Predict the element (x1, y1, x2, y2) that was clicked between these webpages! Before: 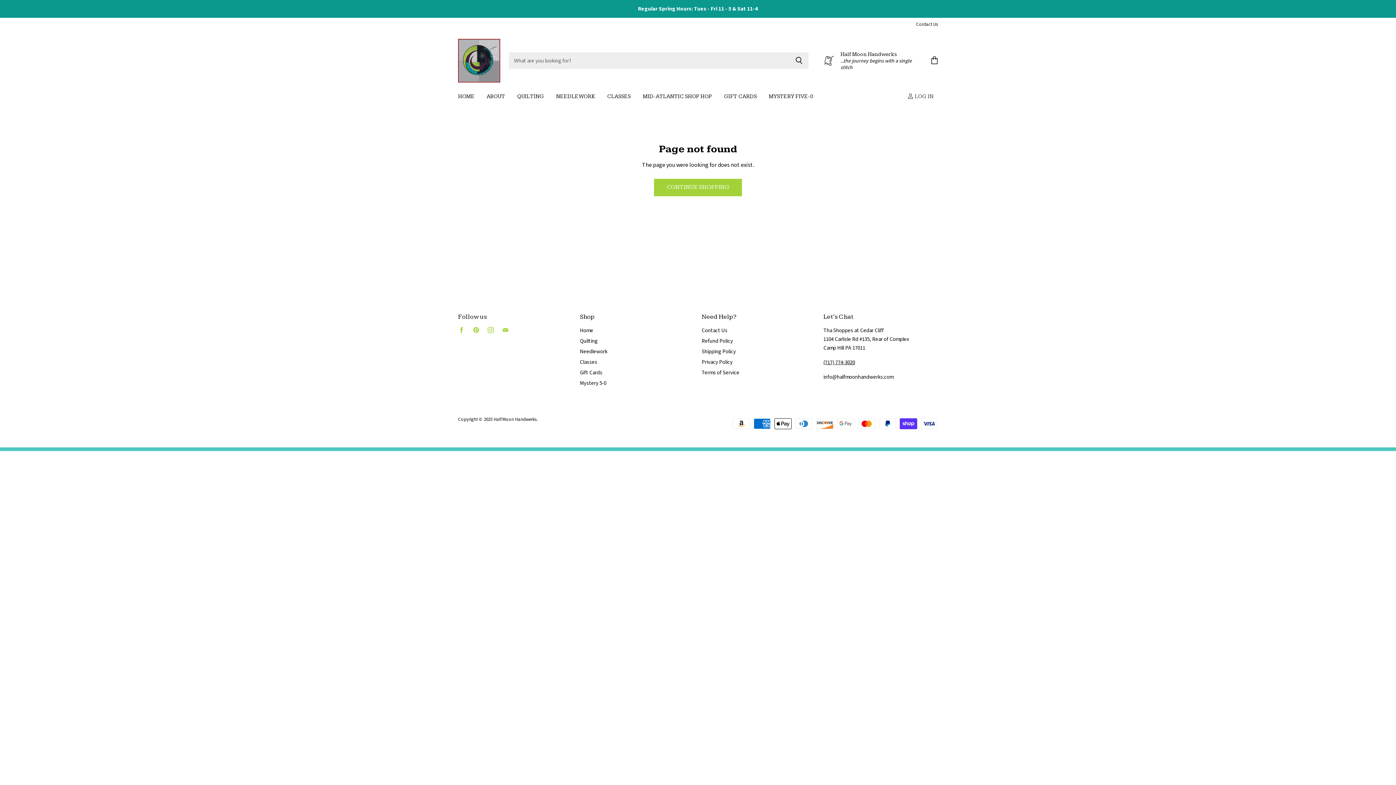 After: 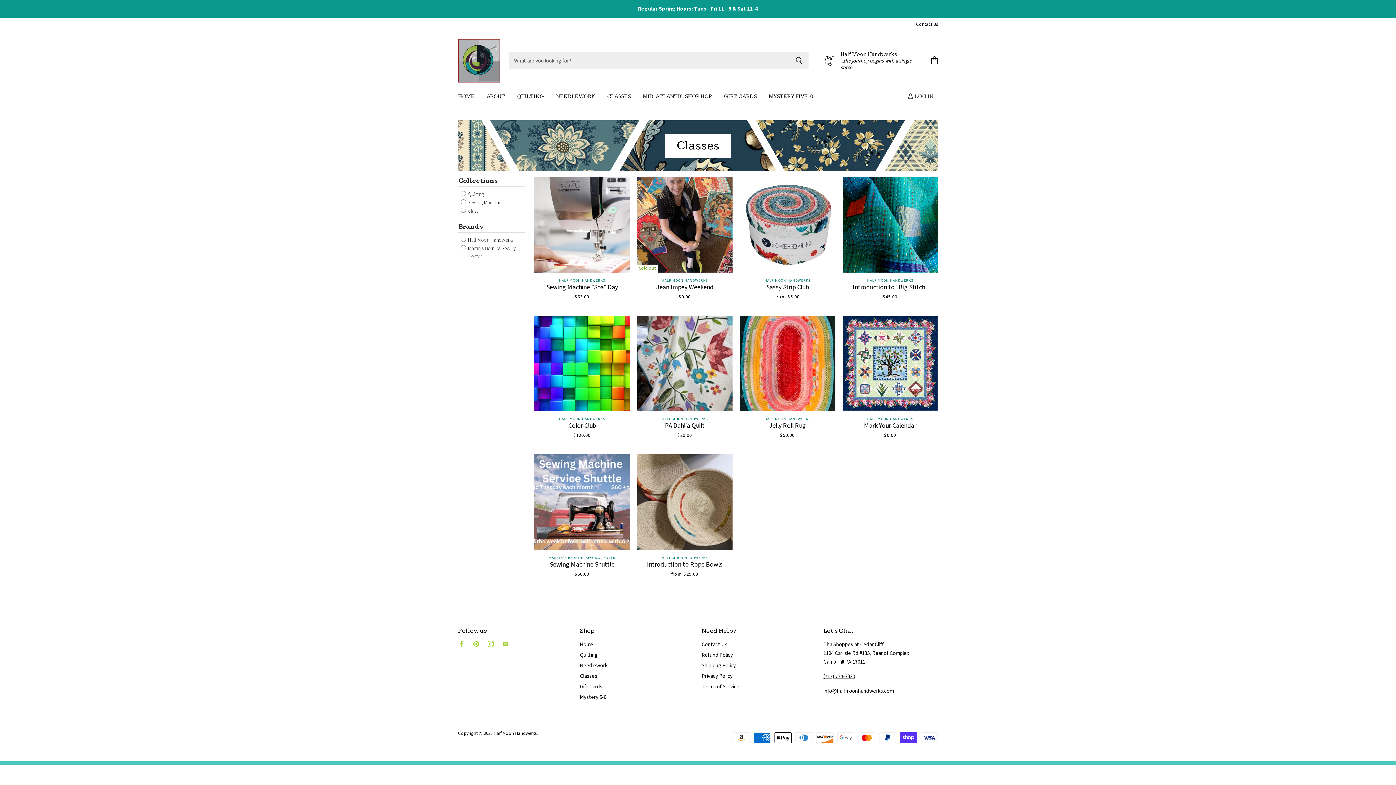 Action: label: Classes bbox: (580, 358, 597, 365)